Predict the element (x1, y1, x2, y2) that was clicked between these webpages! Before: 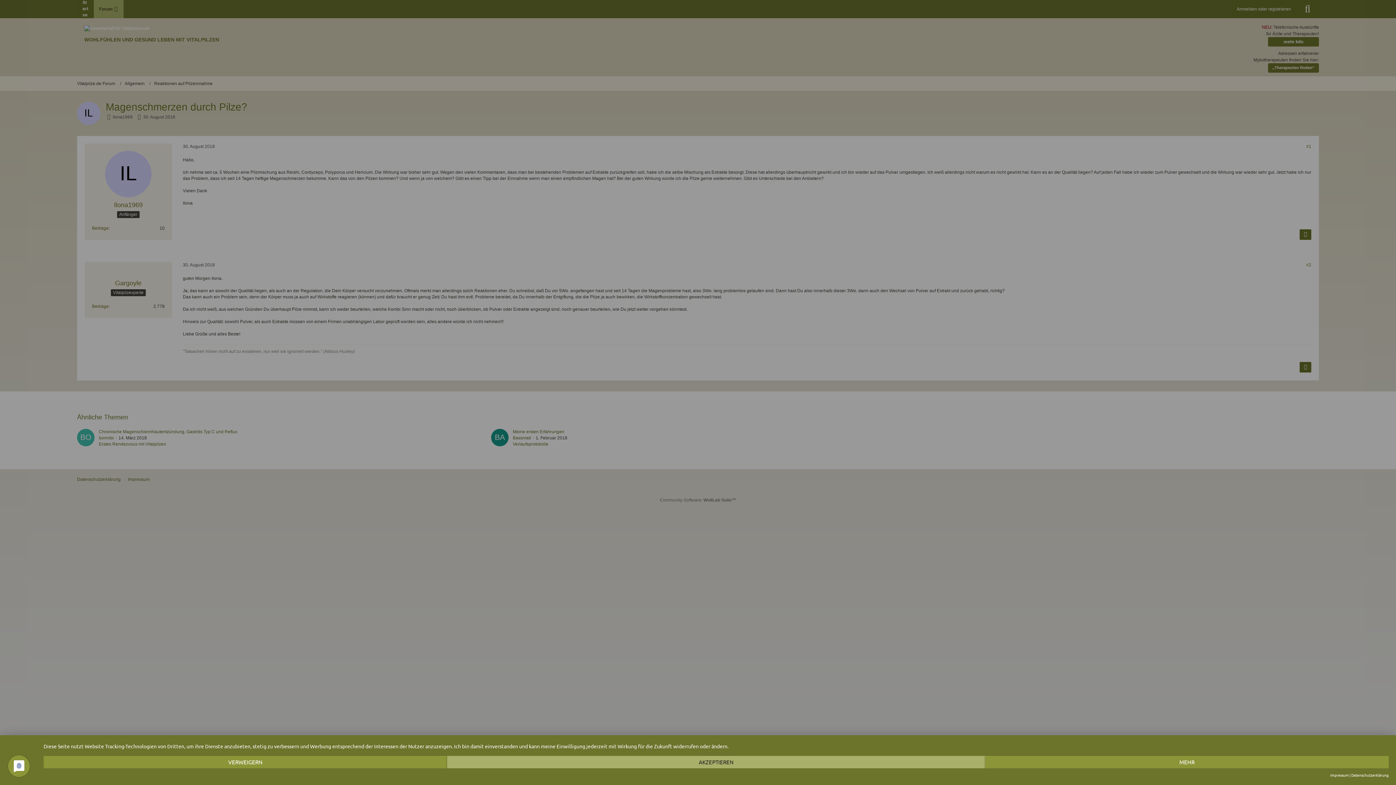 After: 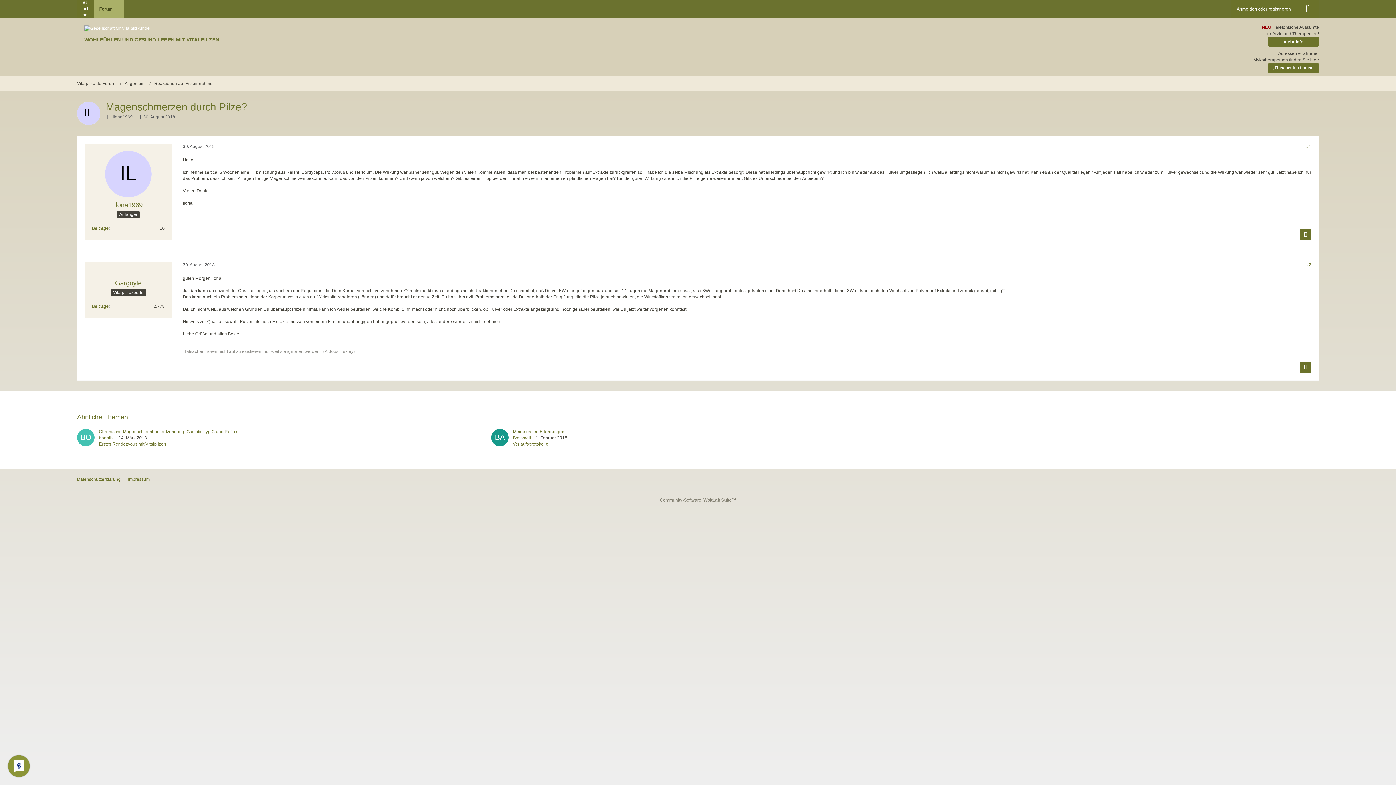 Action: label: Verweigern bbox: (43, 756, 447, 768)